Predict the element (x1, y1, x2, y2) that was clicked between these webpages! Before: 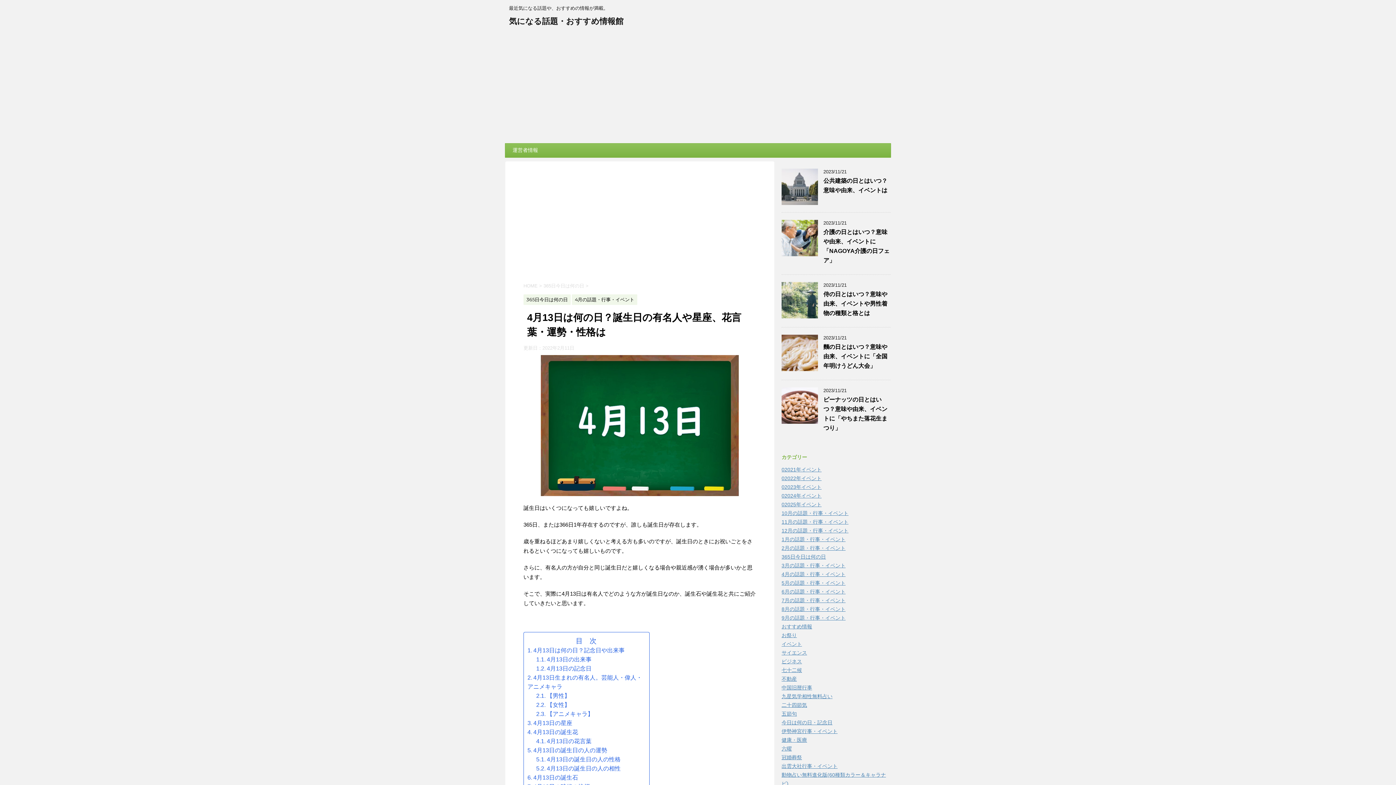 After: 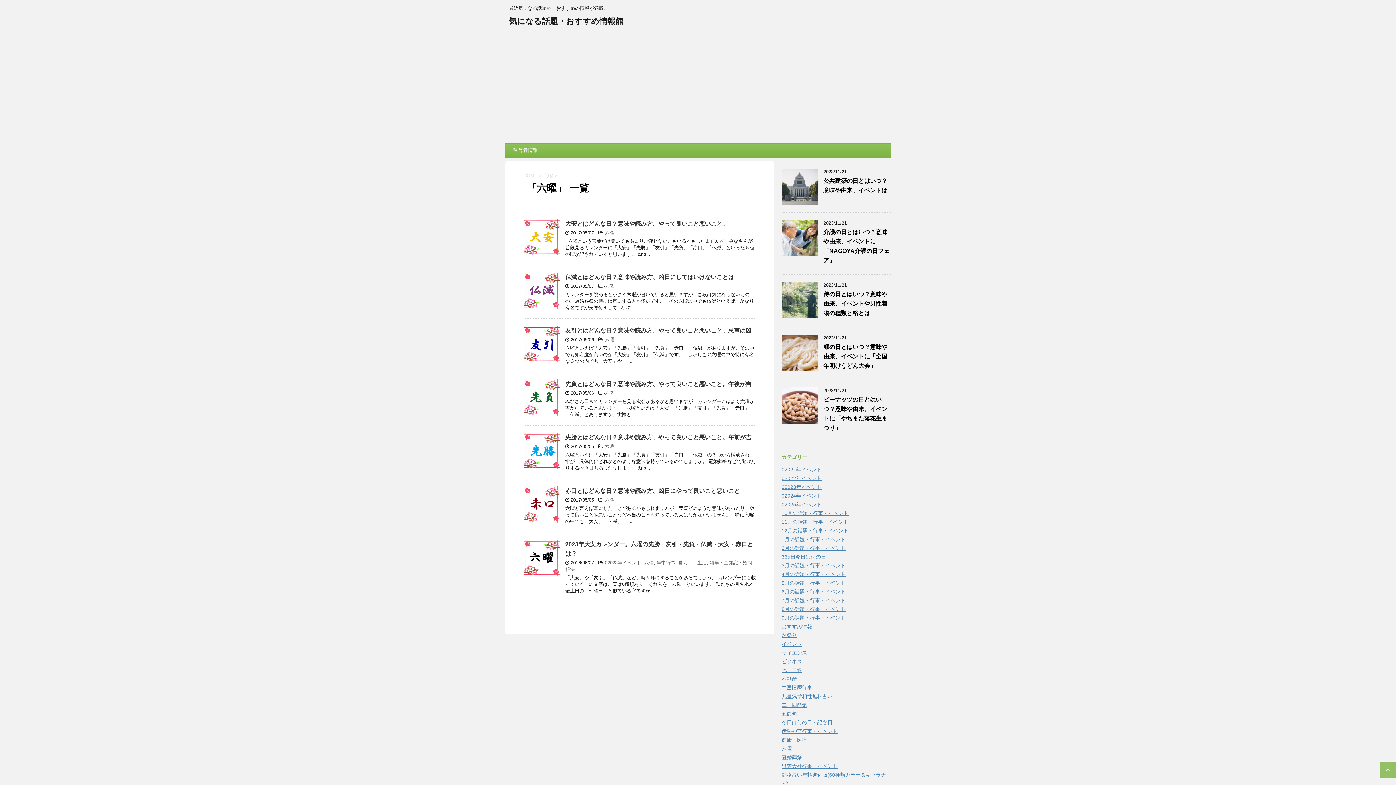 Action: label: 六曜 bbox: (781, 746, 792, 752)